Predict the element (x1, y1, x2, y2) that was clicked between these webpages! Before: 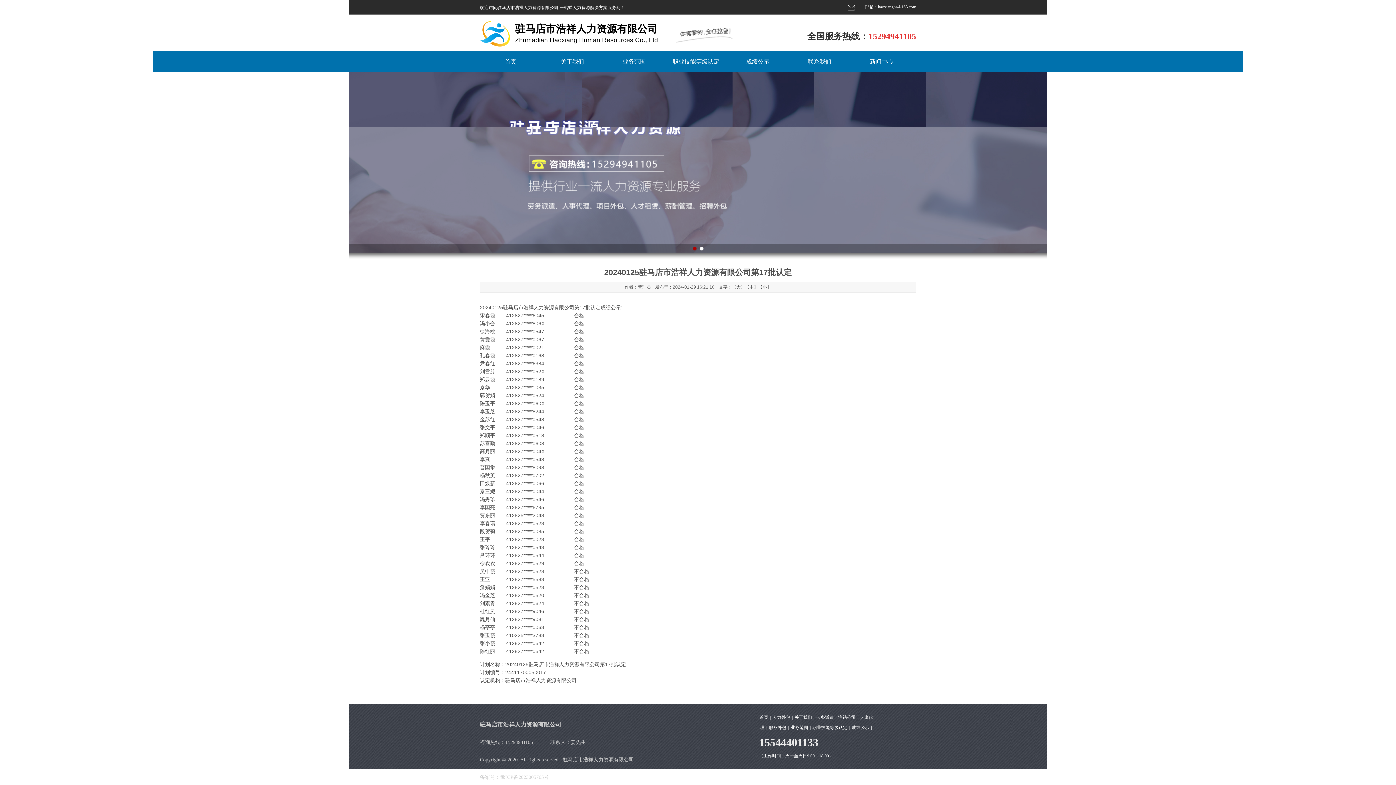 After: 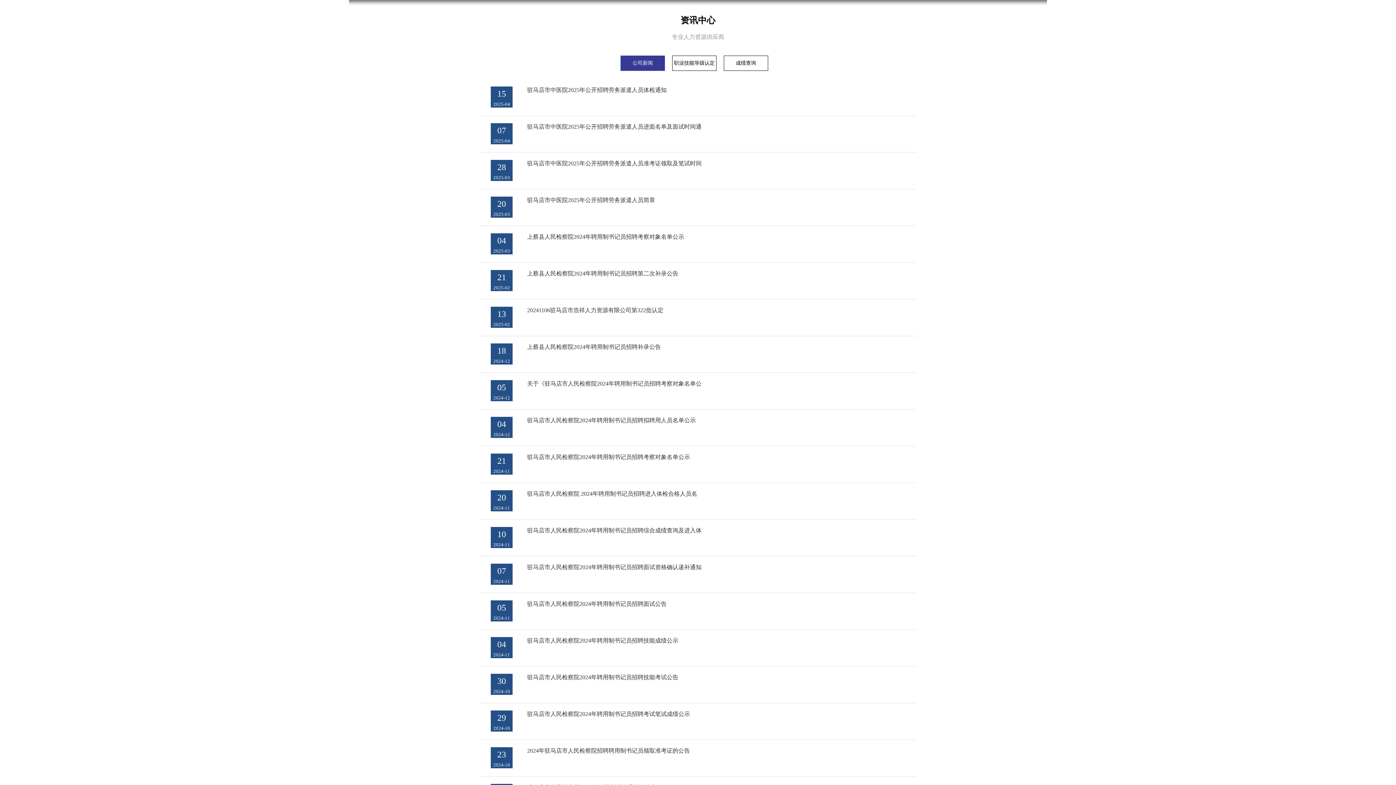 Action: label: 成绩公示 bbox: (852, 725, 869, 730)